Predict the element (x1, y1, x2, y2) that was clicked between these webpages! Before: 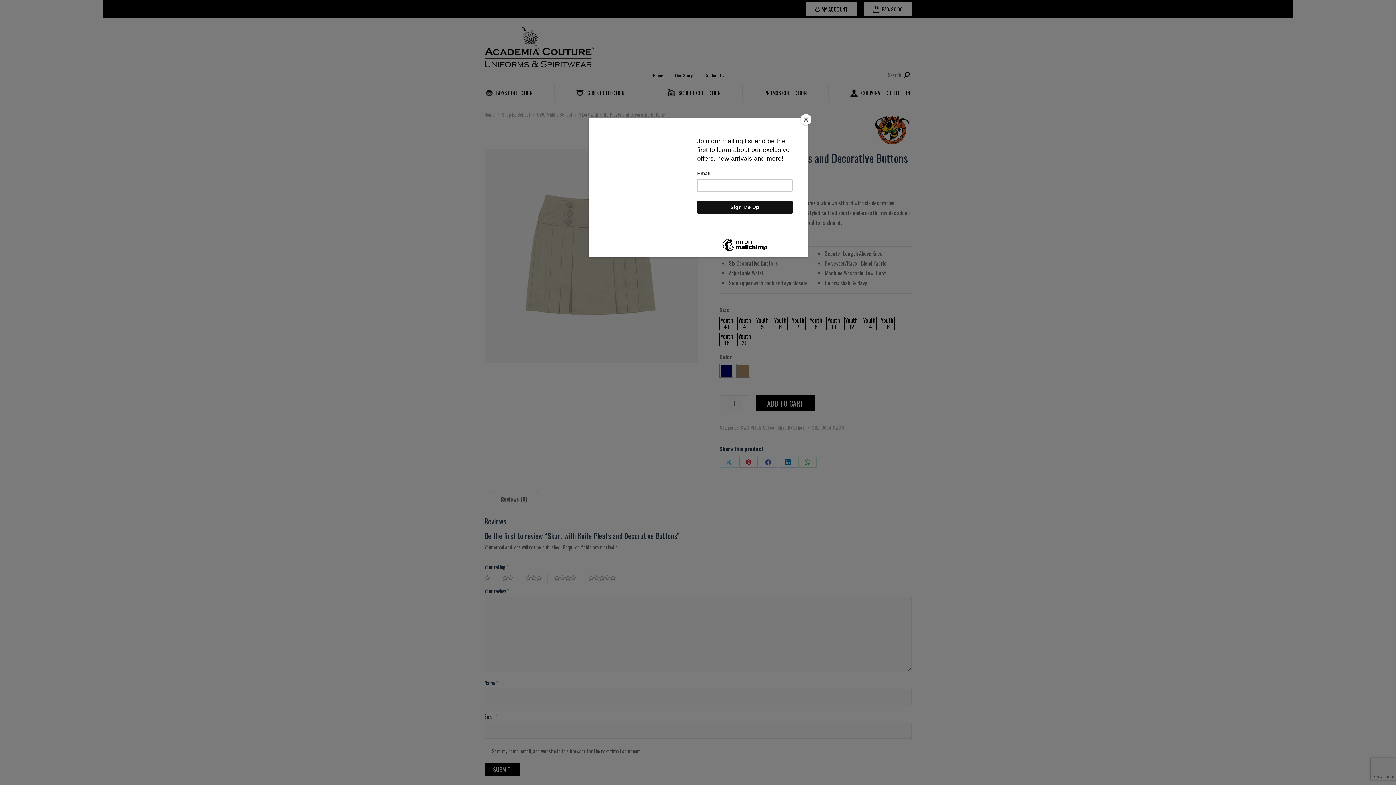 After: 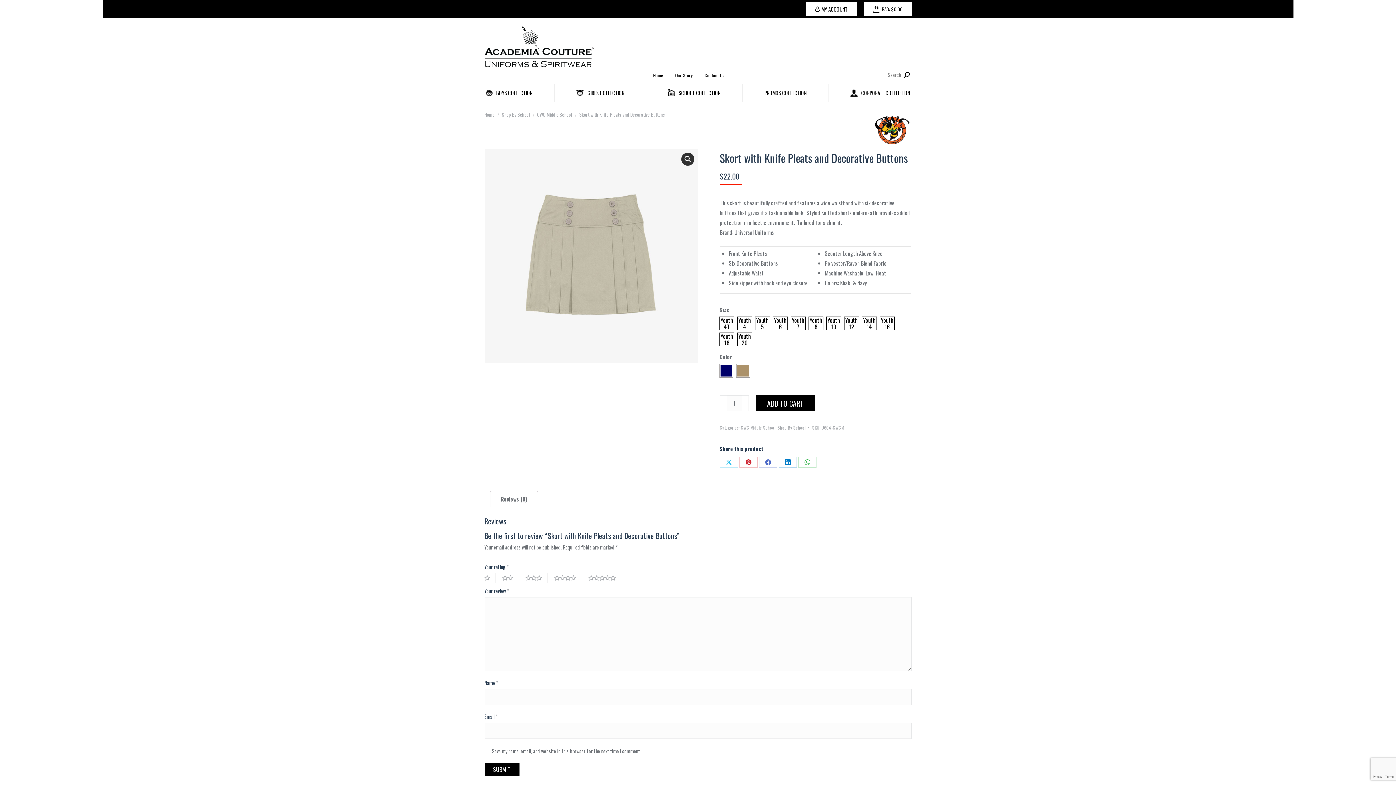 Action: bbox: (800, 114, 811, 125) label: Close